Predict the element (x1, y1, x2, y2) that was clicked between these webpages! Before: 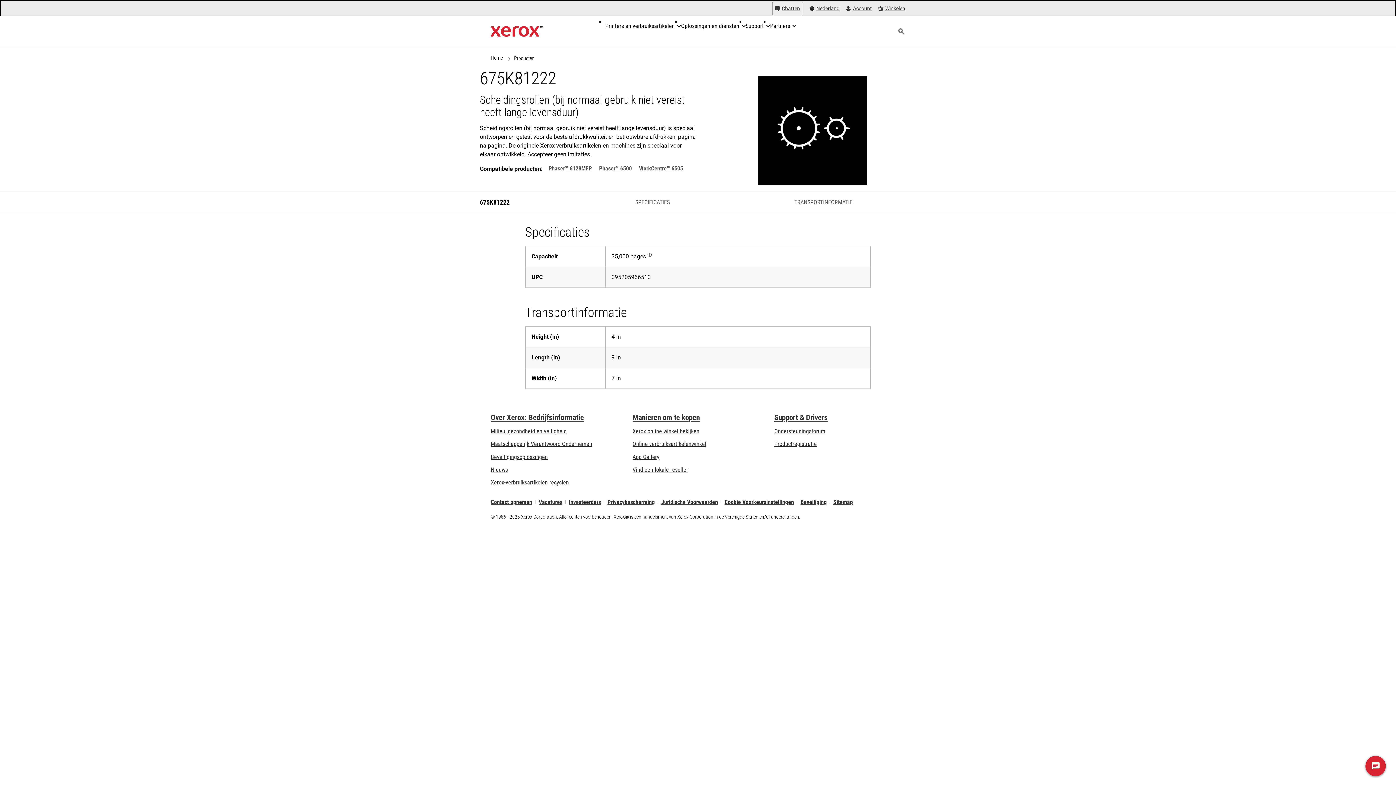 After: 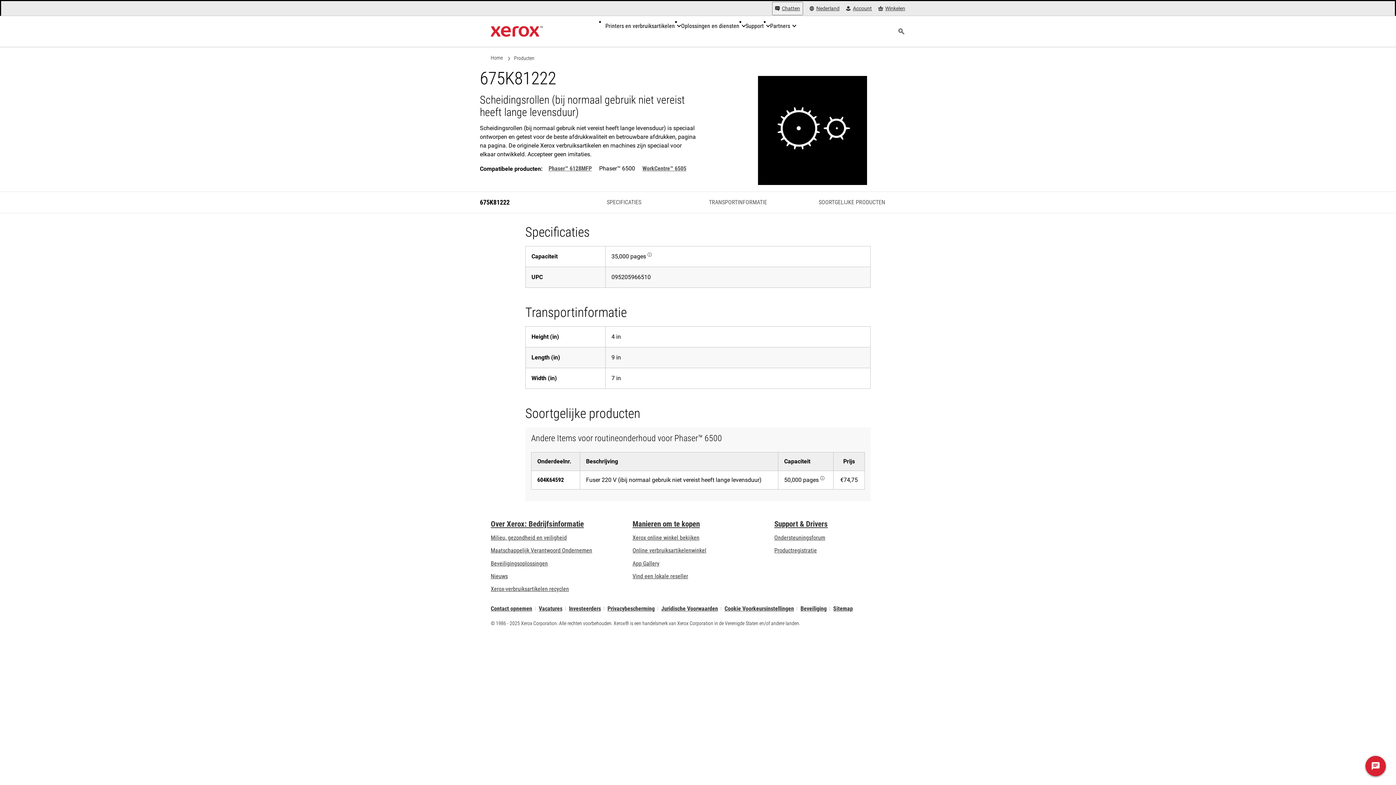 Action: bbox: (599, 165, 632, 172) label: Phaser™ 6500